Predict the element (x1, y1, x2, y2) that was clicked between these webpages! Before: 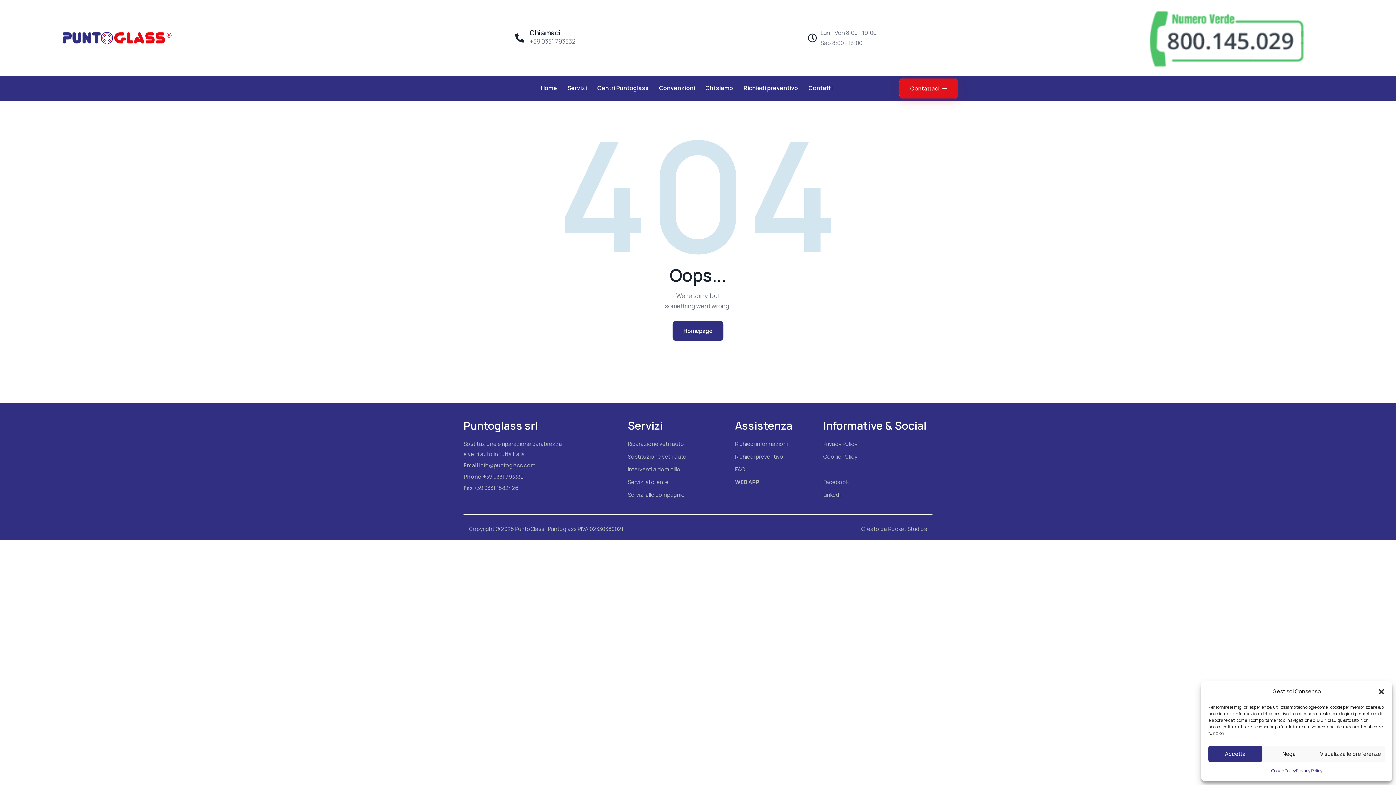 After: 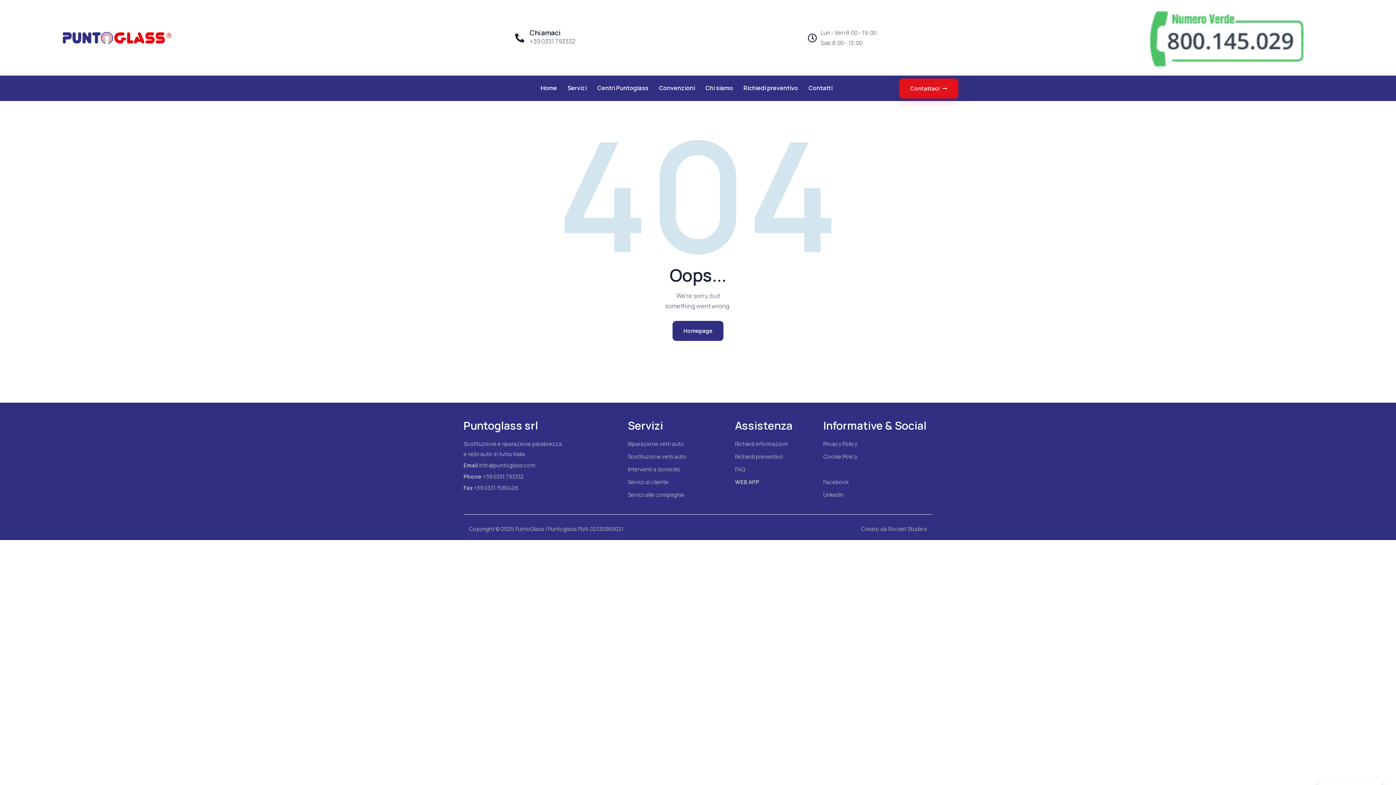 Action: label: Accetta bbox: (1208, 746, 1262, 762)